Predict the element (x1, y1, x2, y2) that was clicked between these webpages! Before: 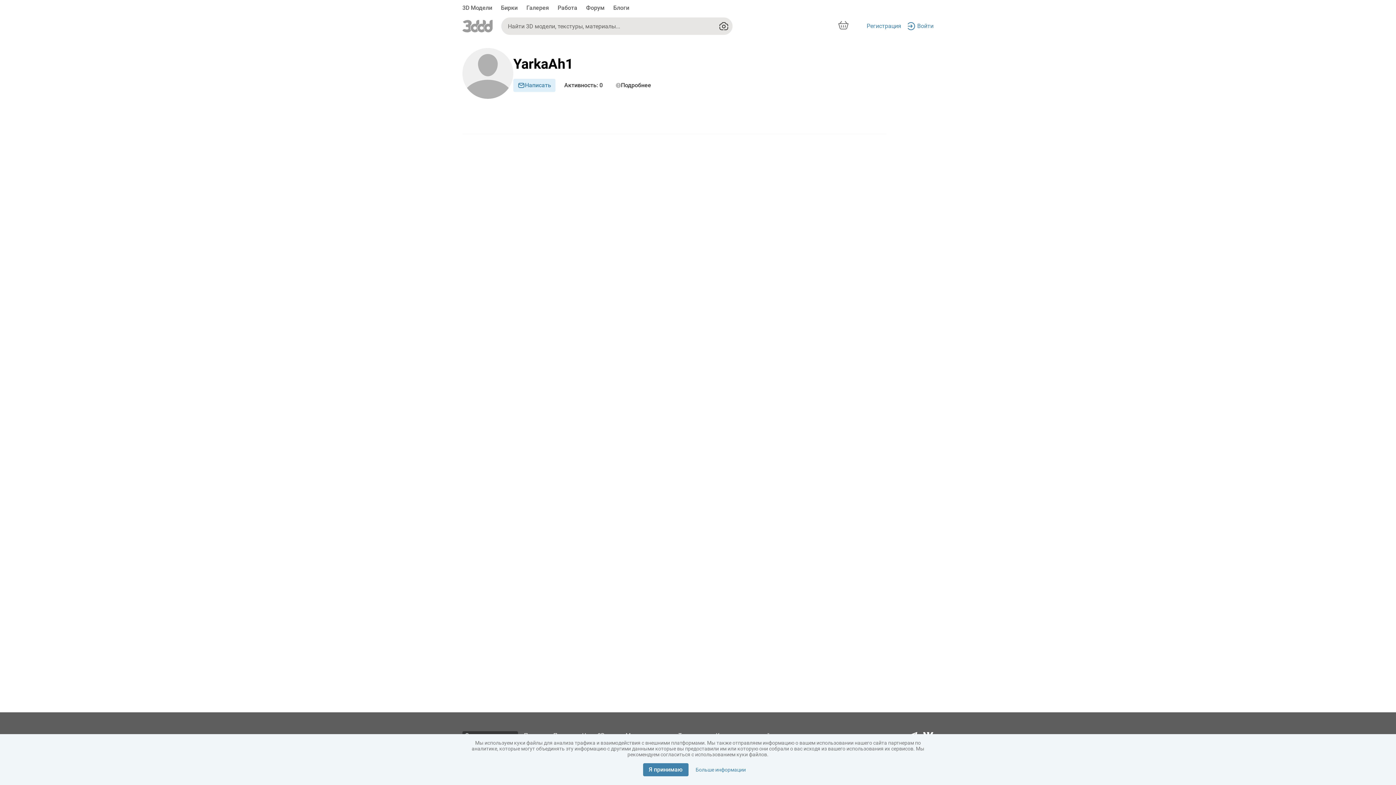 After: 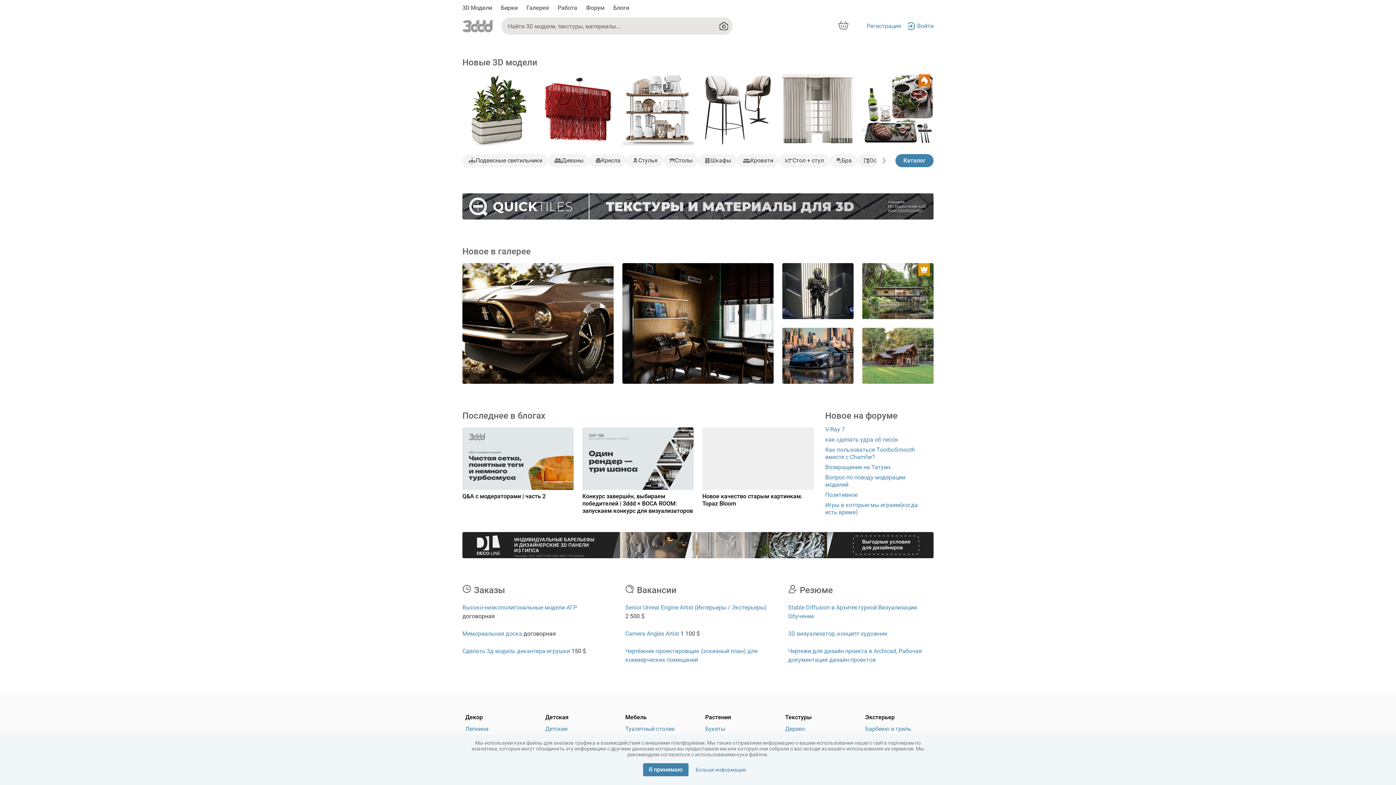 Action: bbox: (462, 20, 492, 32)